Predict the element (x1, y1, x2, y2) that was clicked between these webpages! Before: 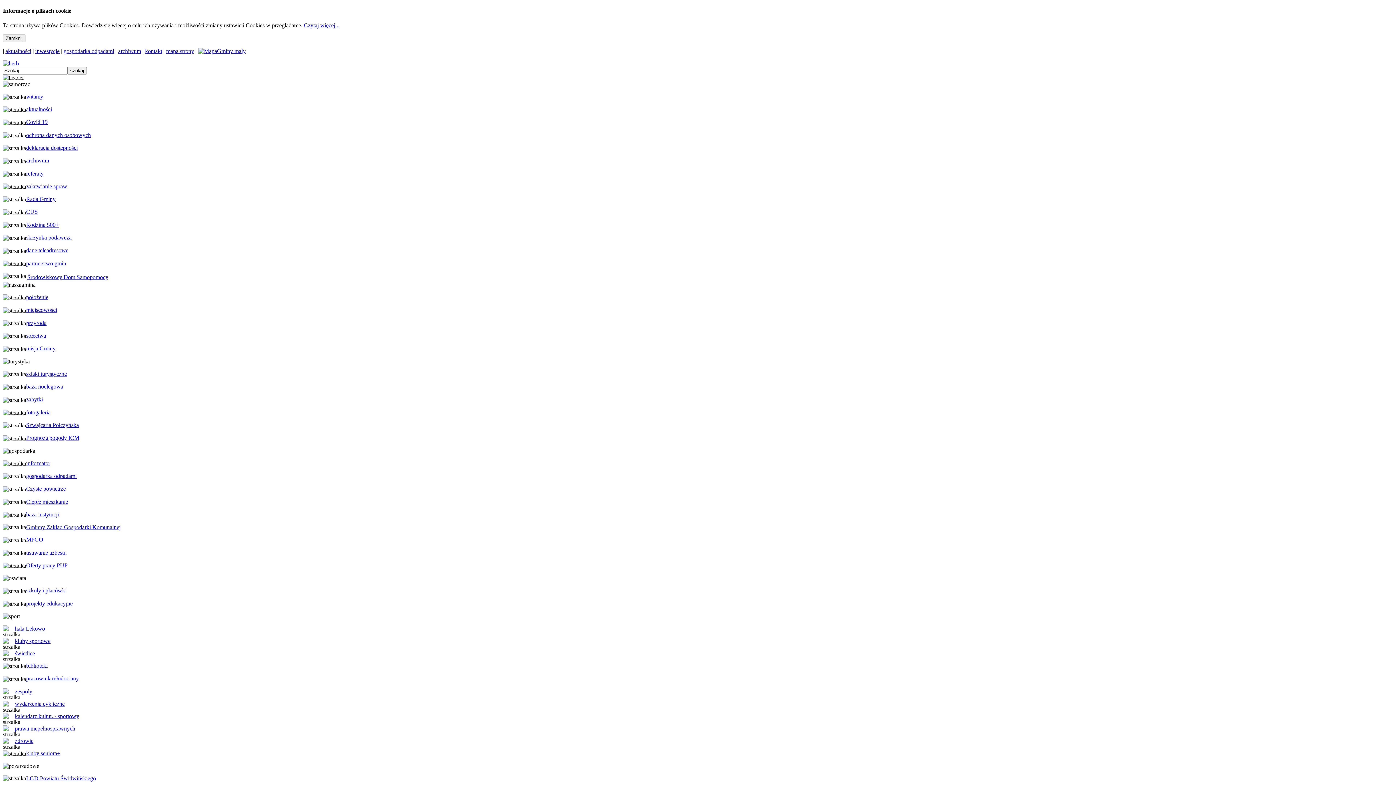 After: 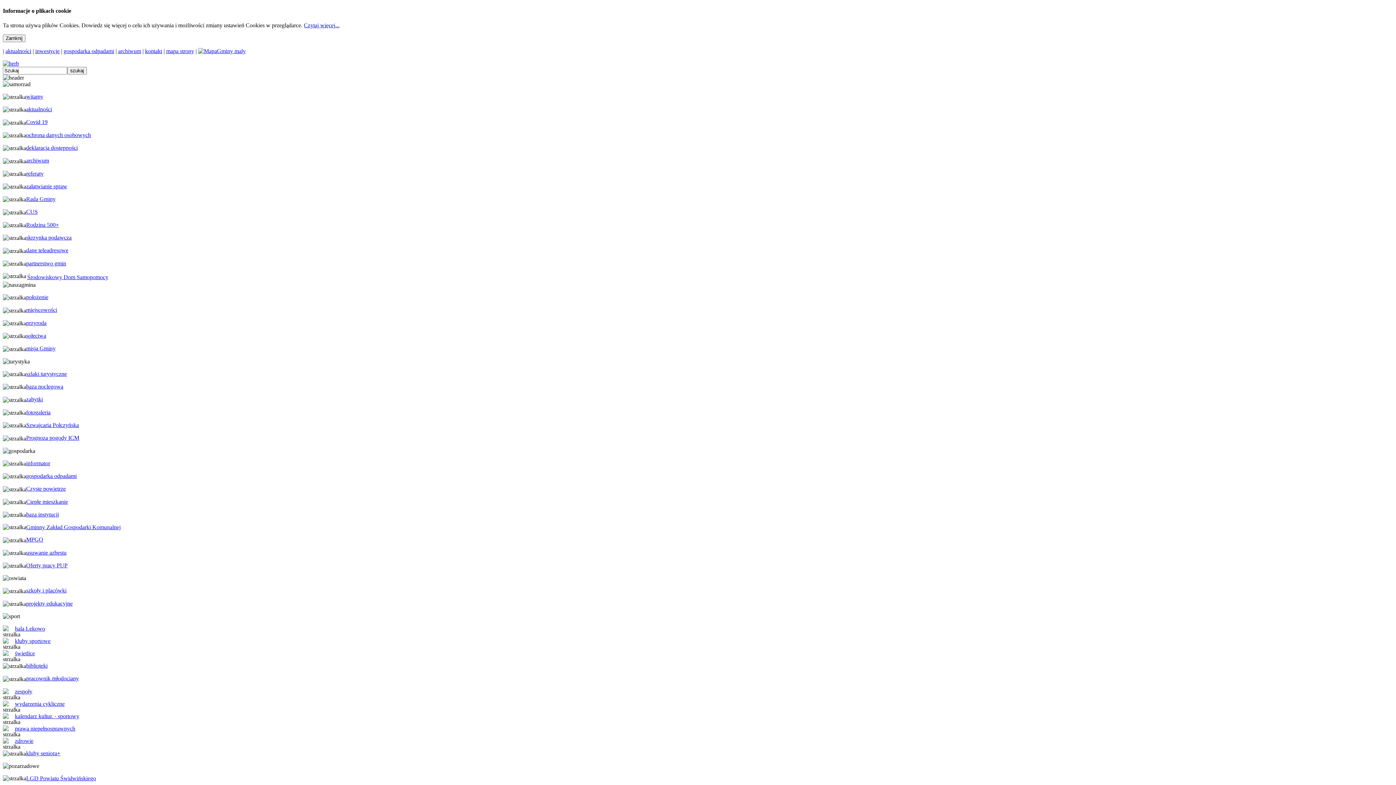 Action: label: informator bbox: (26, 460, 50, 466)